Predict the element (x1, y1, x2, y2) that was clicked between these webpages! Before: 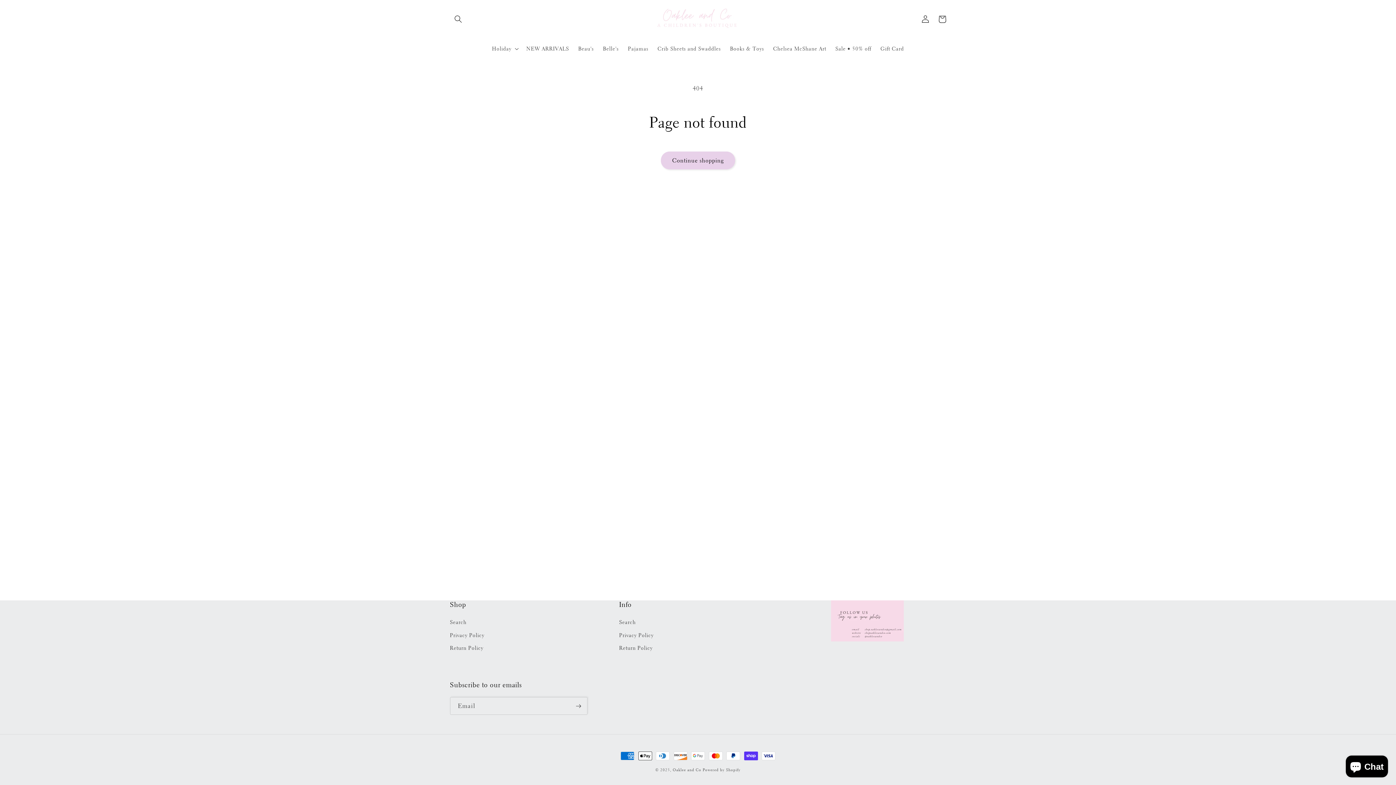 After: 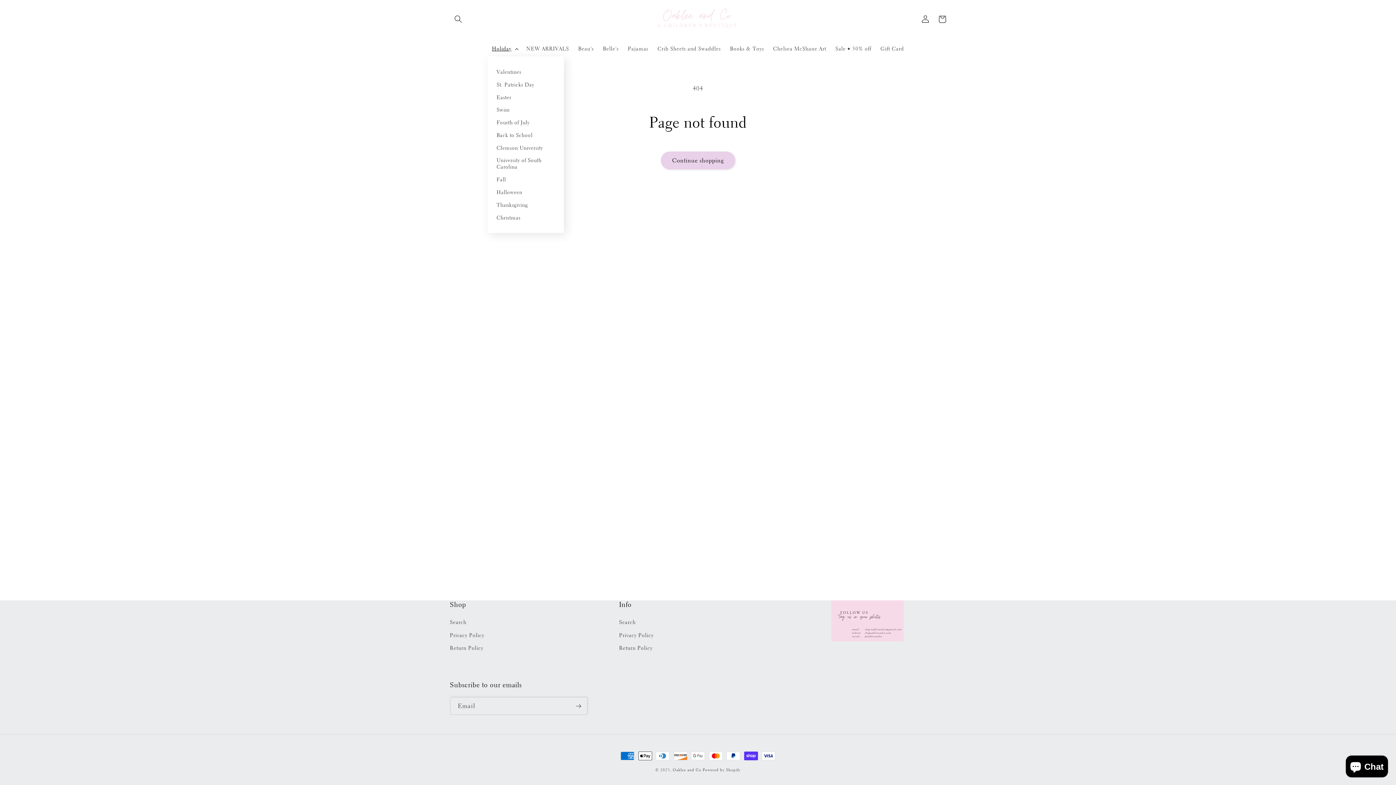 Action: label: Holiday bbox: (487, 40, 521, 56)